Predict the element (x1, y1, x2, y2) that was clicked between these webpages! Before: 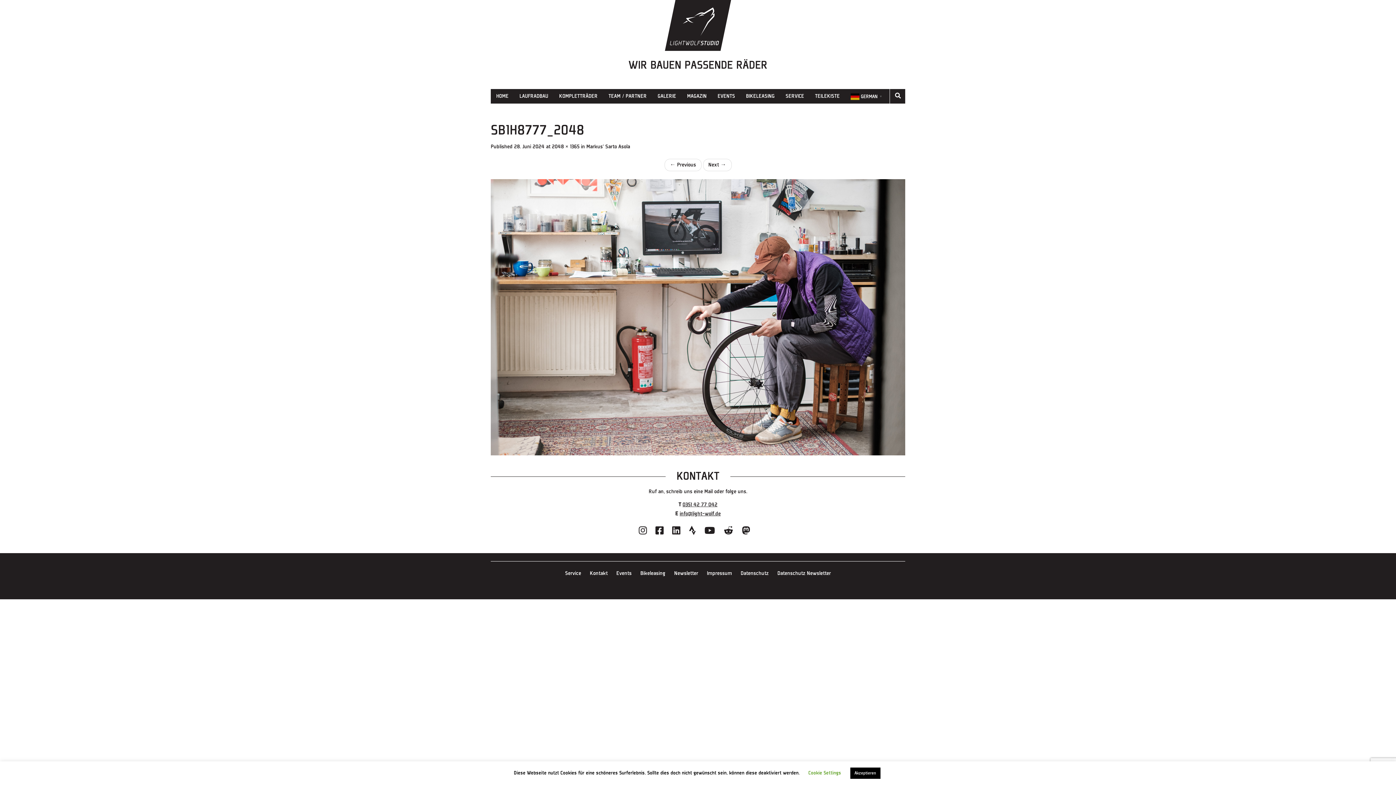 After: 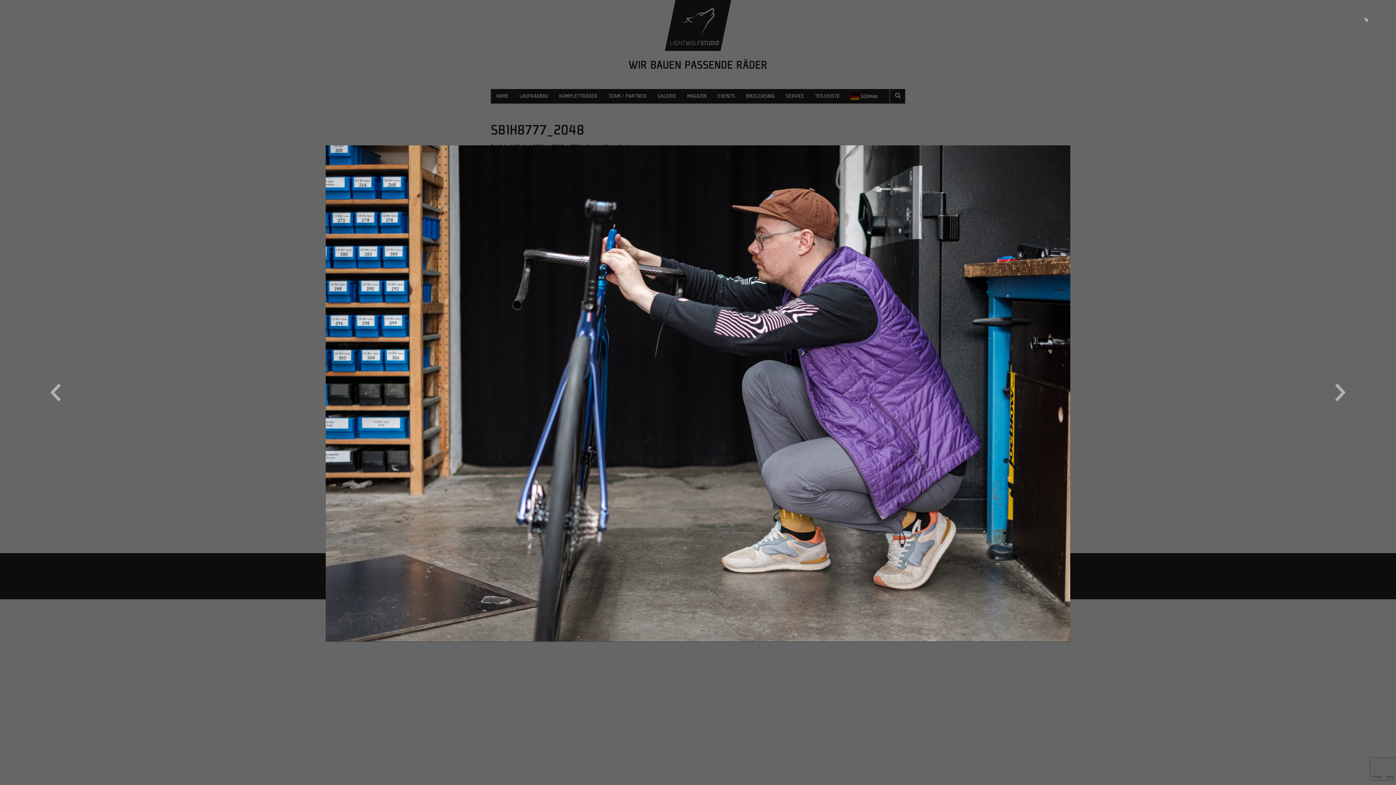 Action: bbox: (703, 158, 731, 171) label: Next →